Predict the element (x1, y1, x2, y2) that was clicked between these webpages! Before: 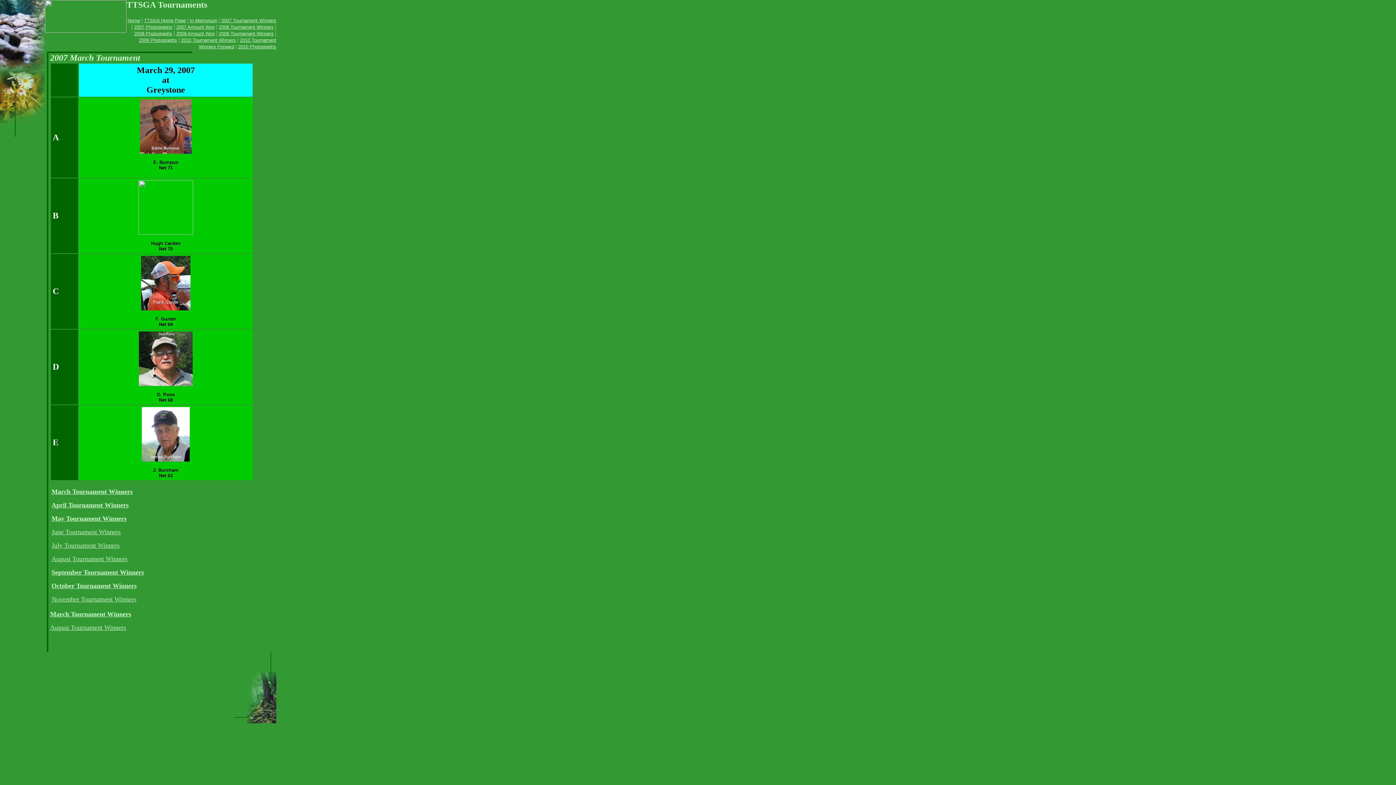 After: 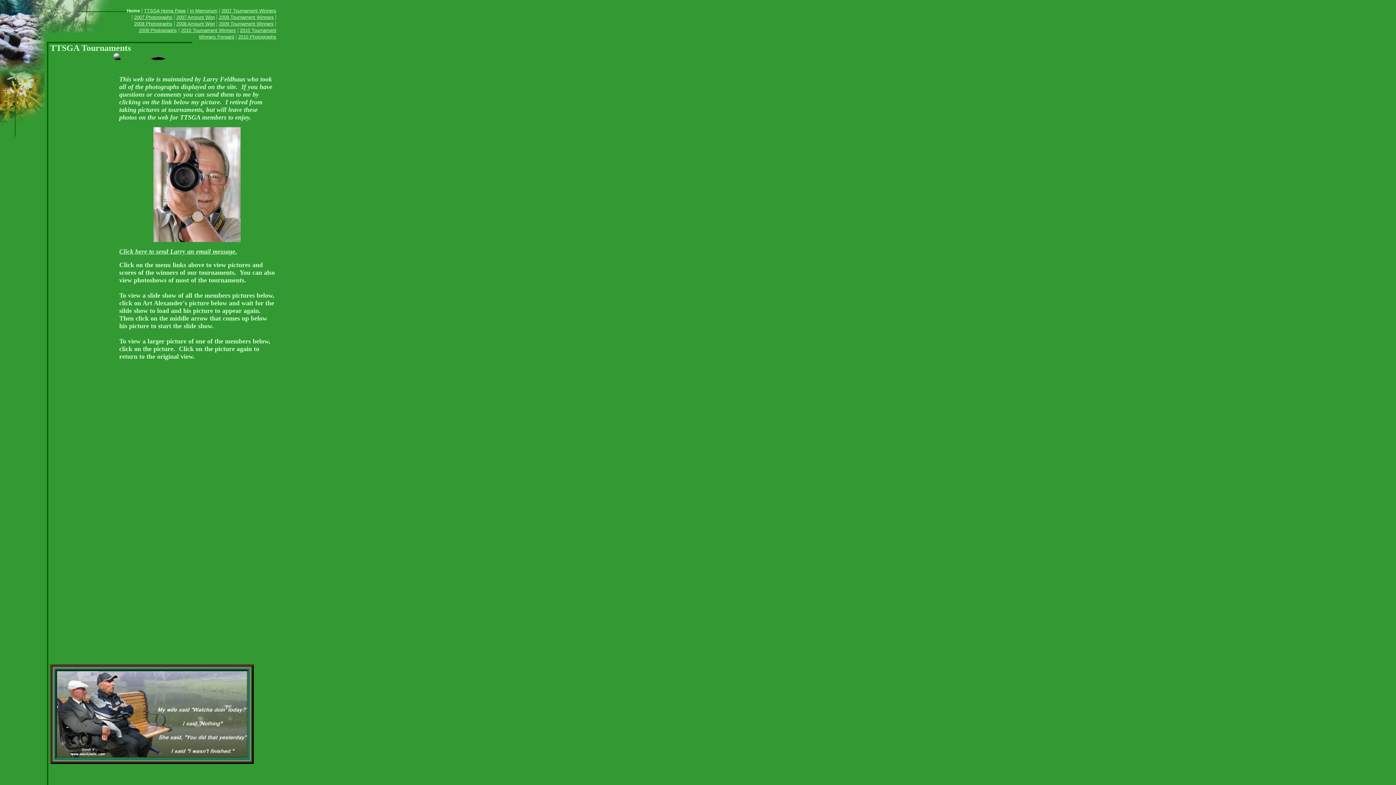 Action: bbox: (127, 17, 140, 23) label: Home